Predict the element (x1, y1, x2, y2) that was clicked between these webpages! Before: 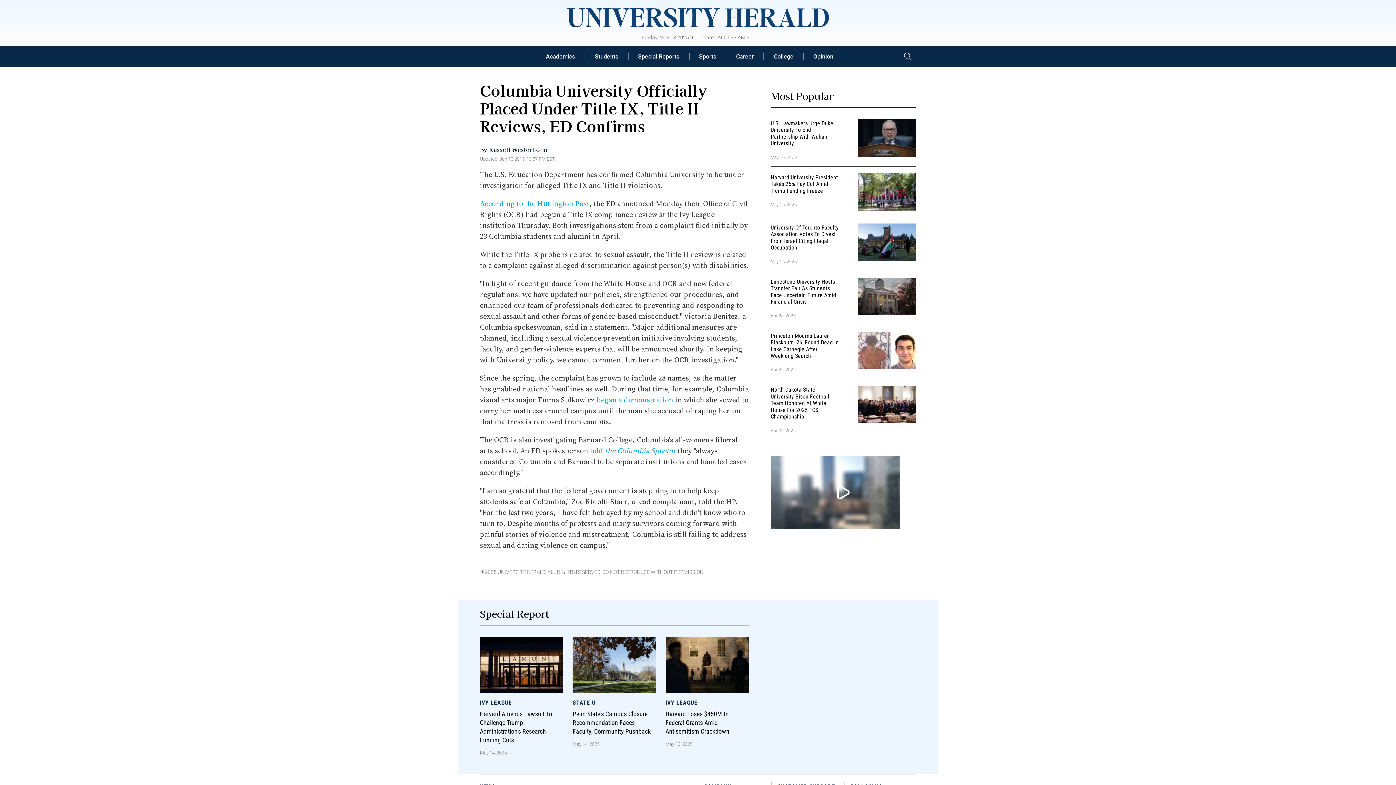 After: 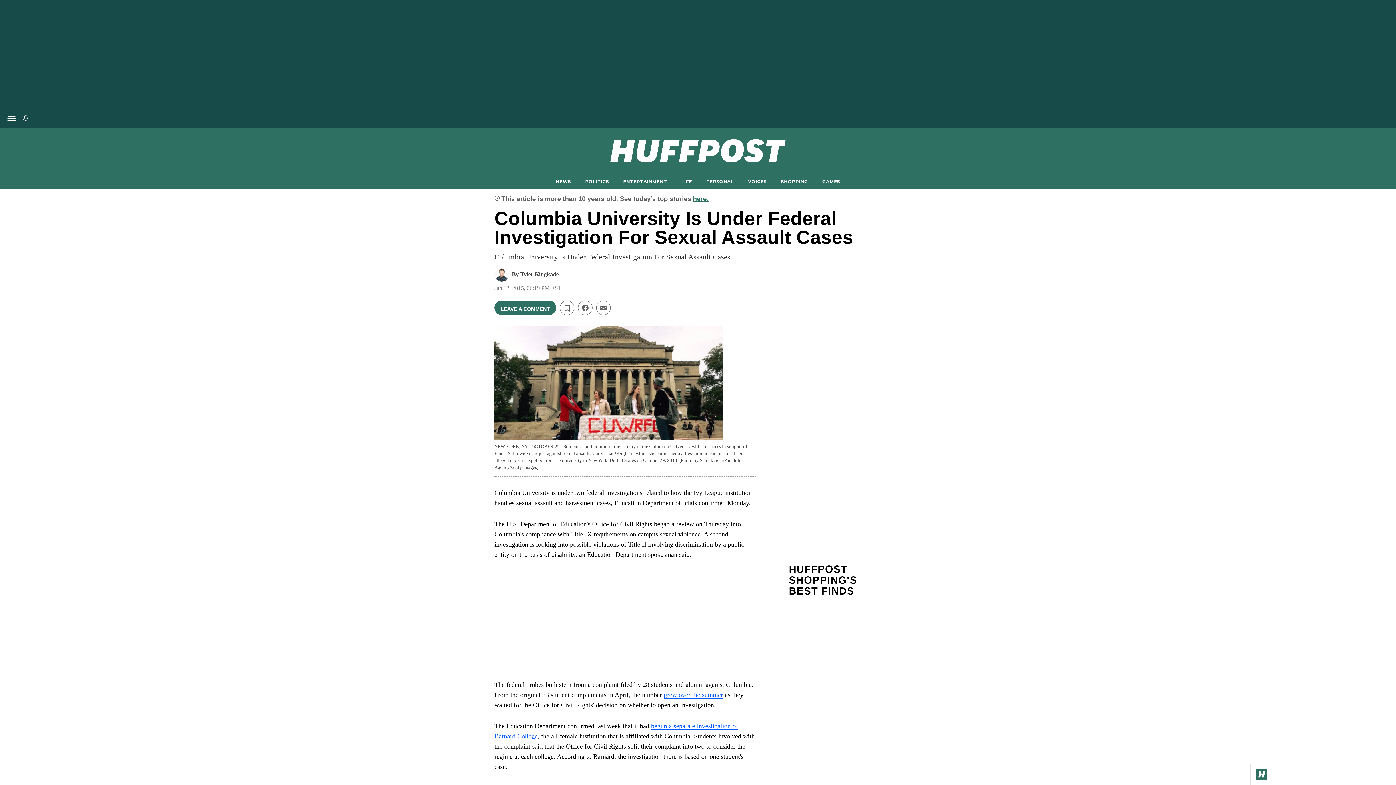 Action: bbox: (480, 198, 589, 208) label: According to the Huffington Post